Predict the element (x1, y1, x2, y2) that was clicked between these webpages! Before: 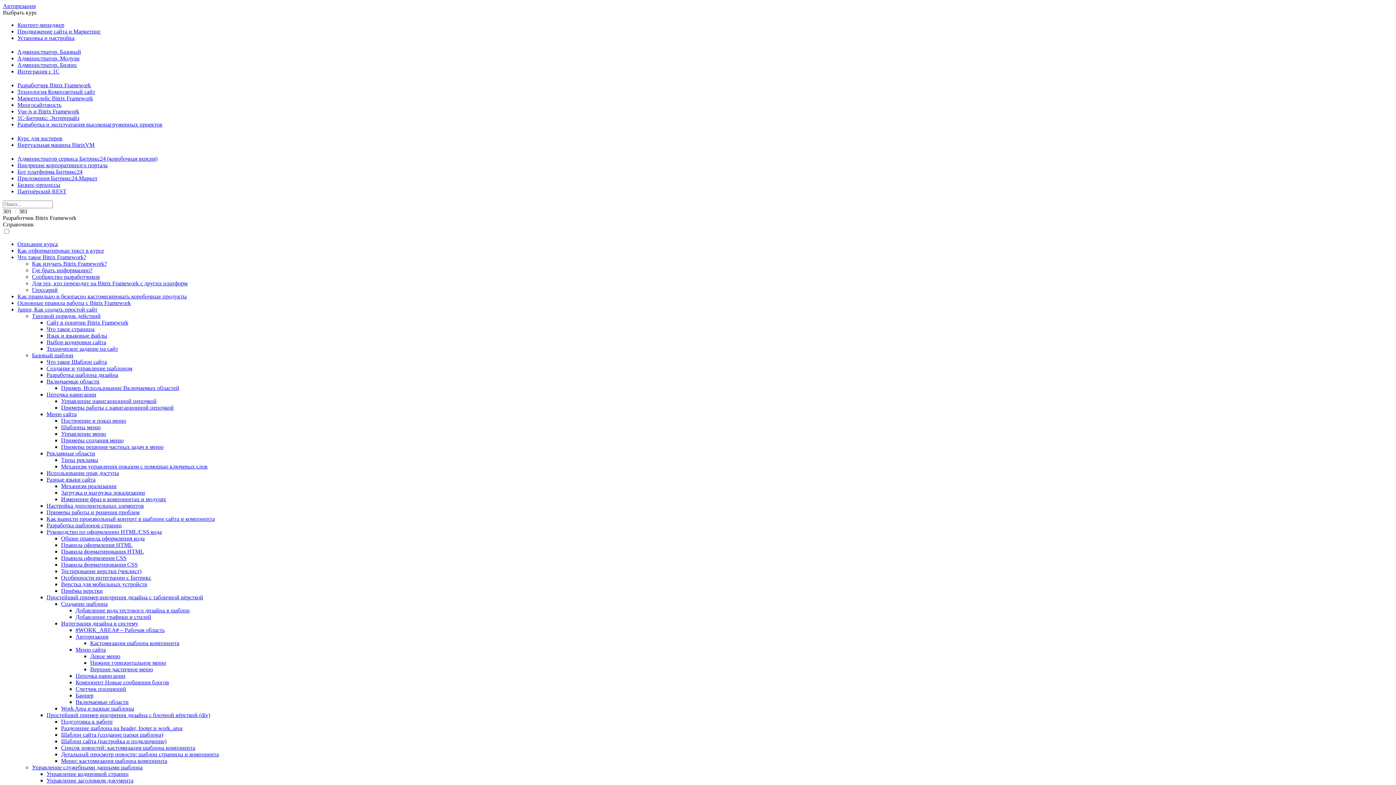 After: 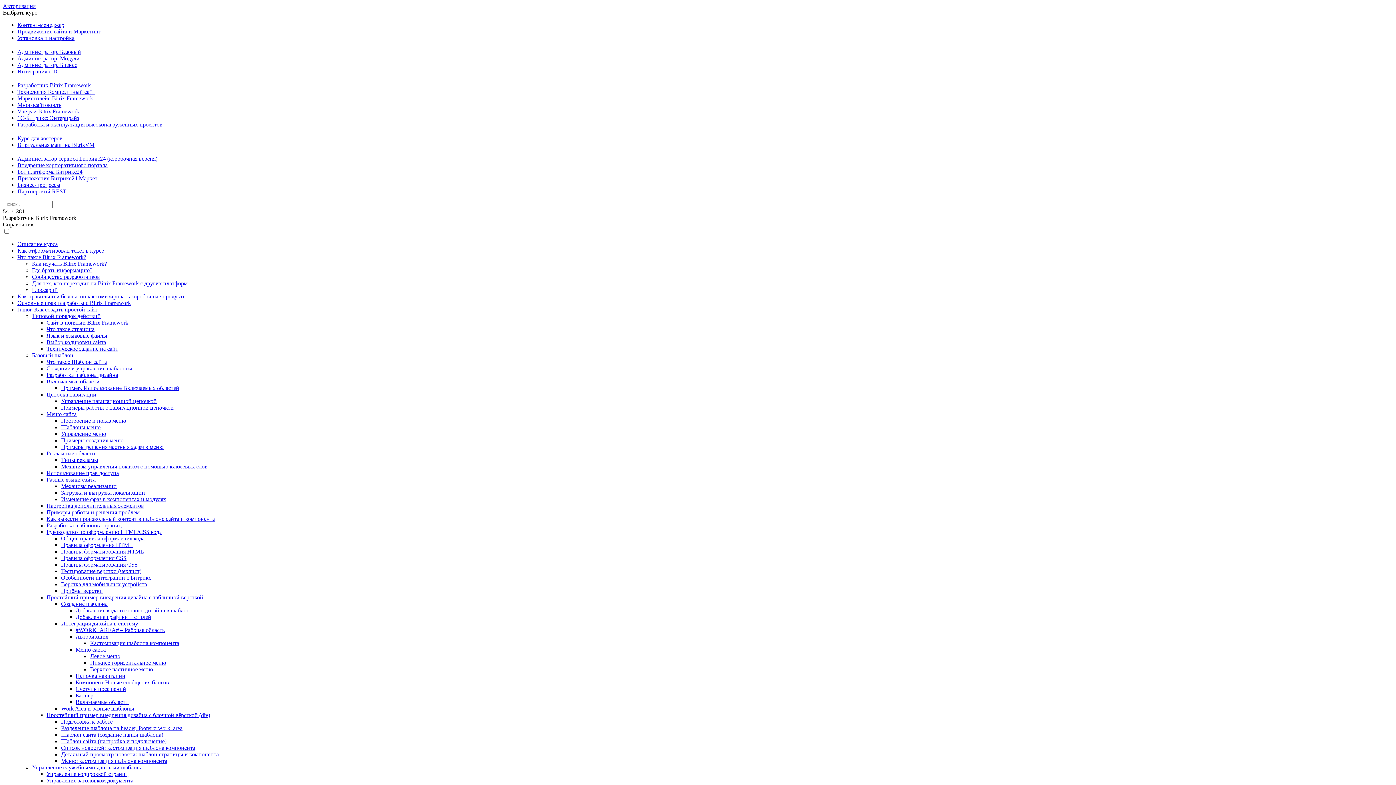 Action: bbox: (46, 594, 203, 600) label: Простейший пример внедрения дизайна с табличной вёрсткой